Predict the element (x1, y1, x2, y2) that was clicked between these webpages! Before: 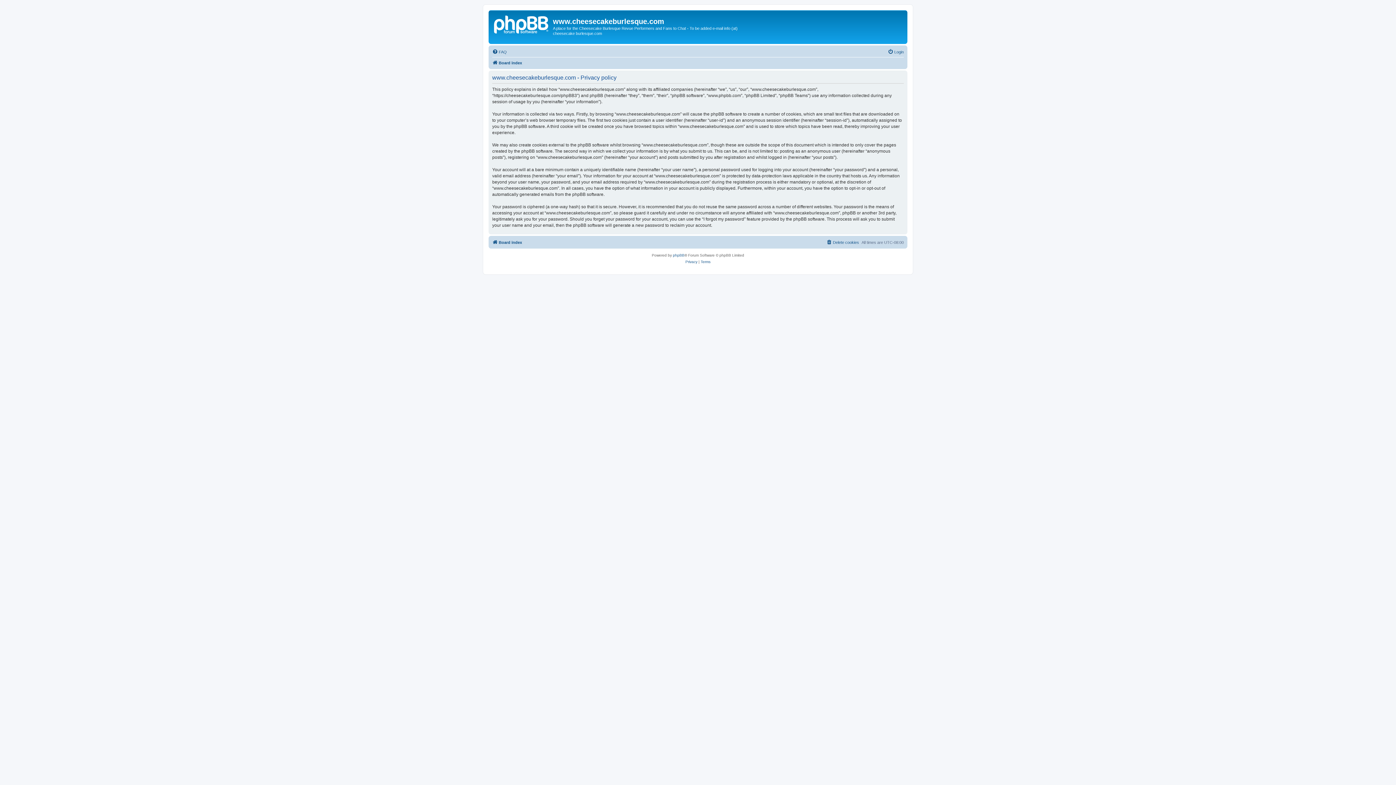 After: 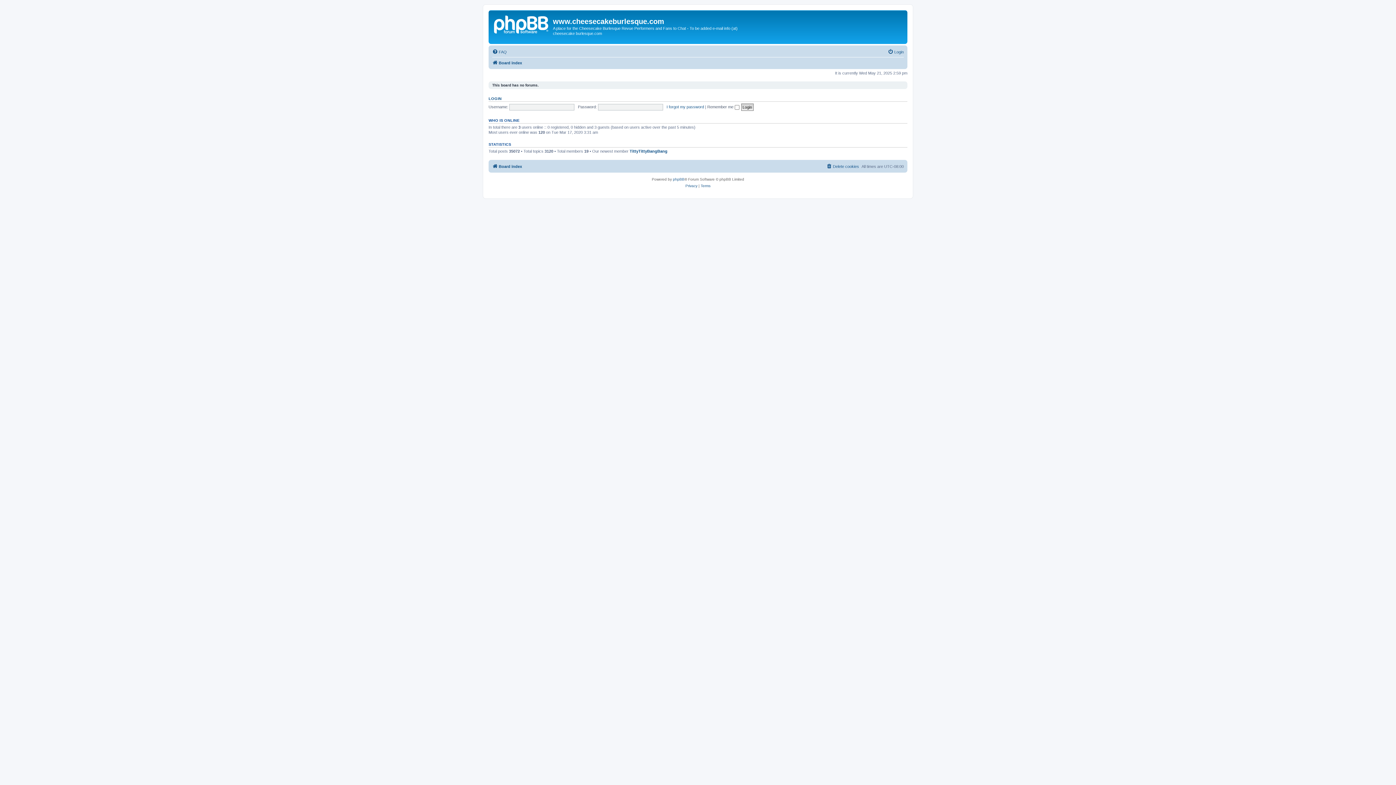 Action: bbox: (490, 12, 553, 35)